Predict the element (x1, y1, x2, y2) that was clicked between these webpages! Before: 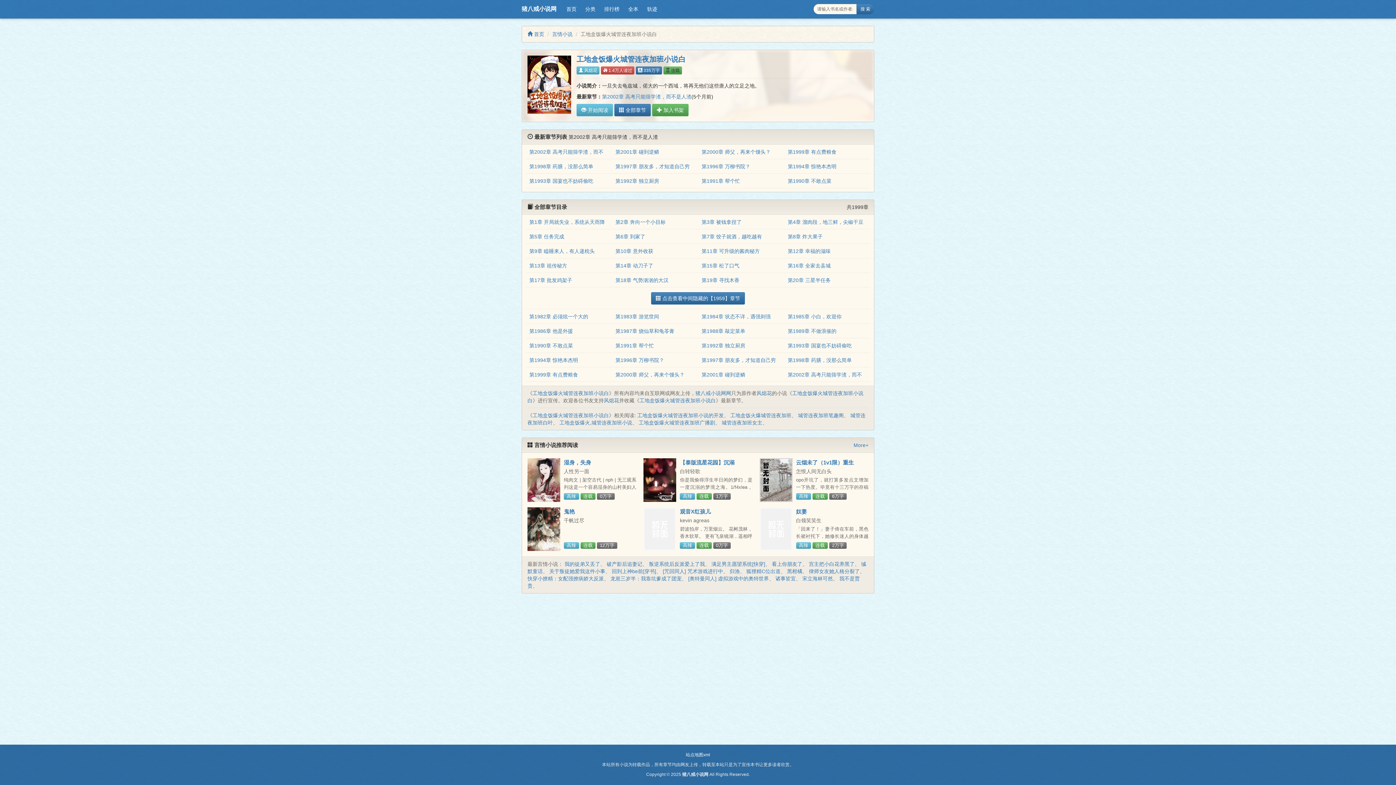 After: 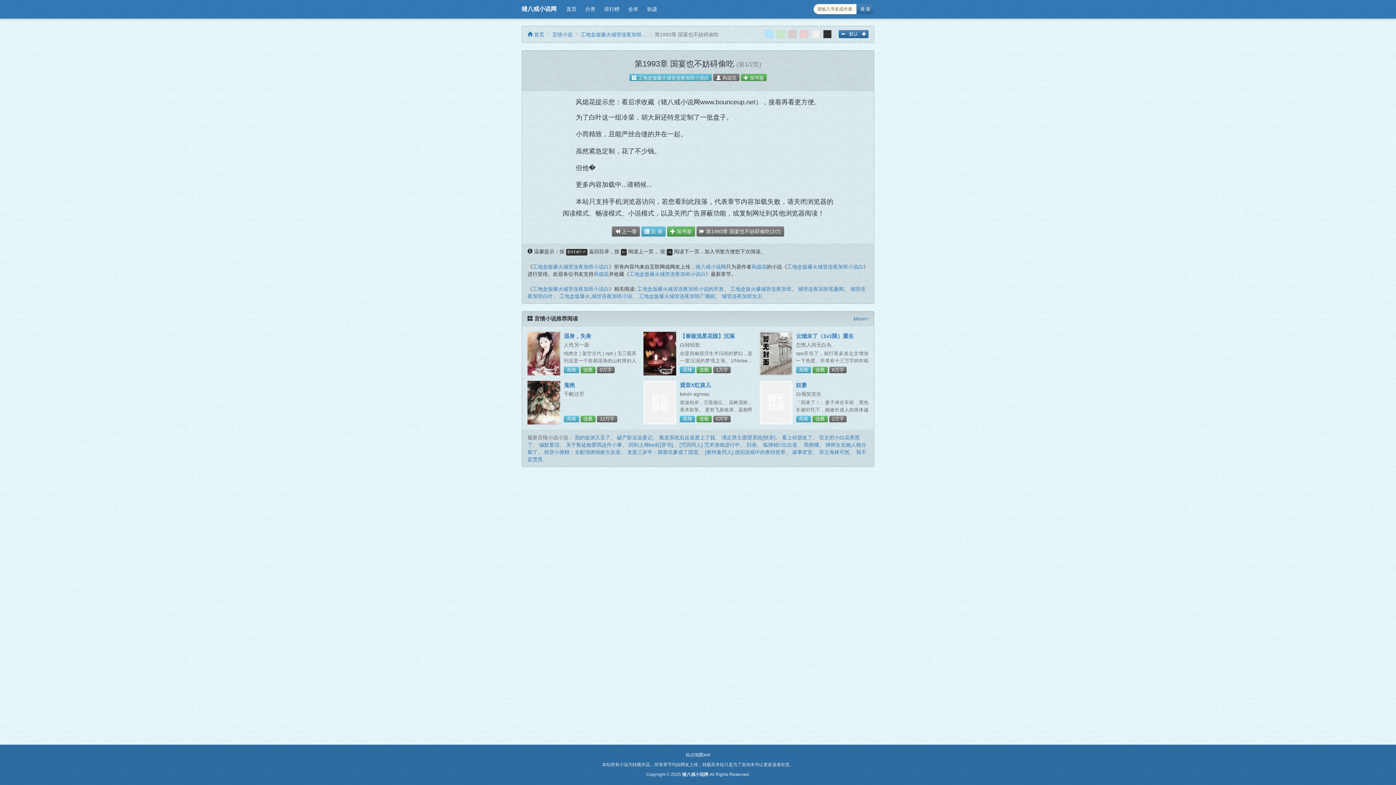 Action: bbox: (529, 178, 593, 184) label: 第1993章 国宴也不妨碍偷吃